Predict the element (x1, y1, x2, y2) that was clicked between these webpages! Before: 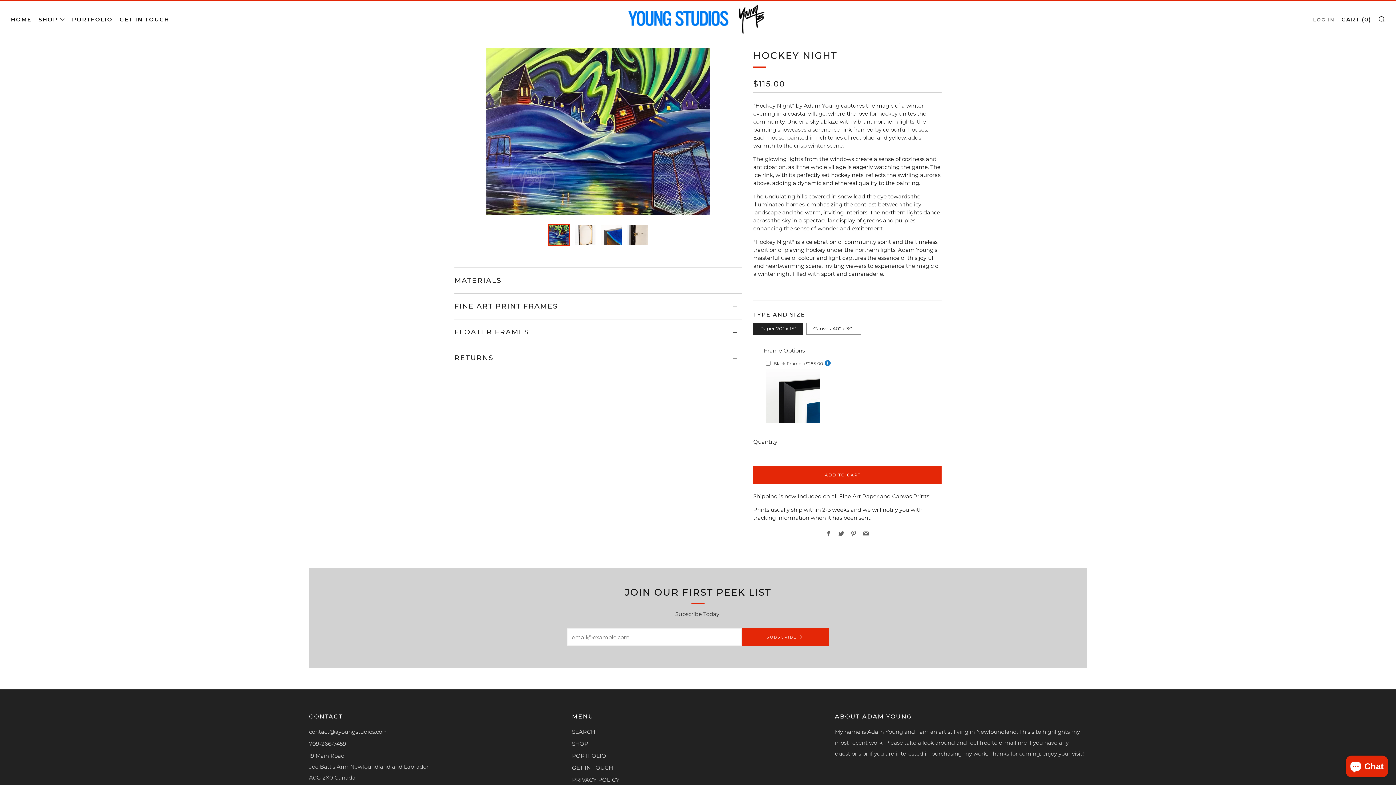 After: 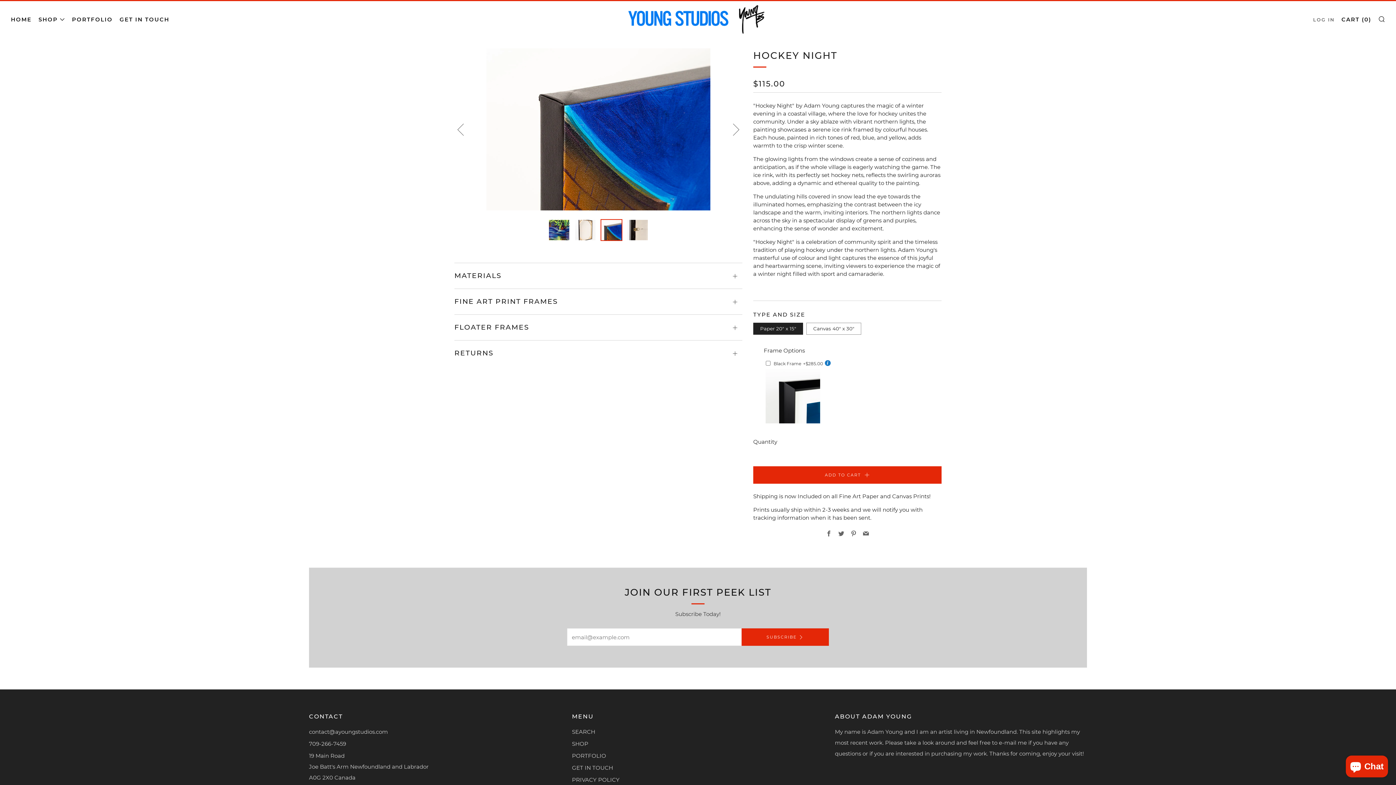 Action: bbox: (600, 224, 622, 245) label: 3 of 4